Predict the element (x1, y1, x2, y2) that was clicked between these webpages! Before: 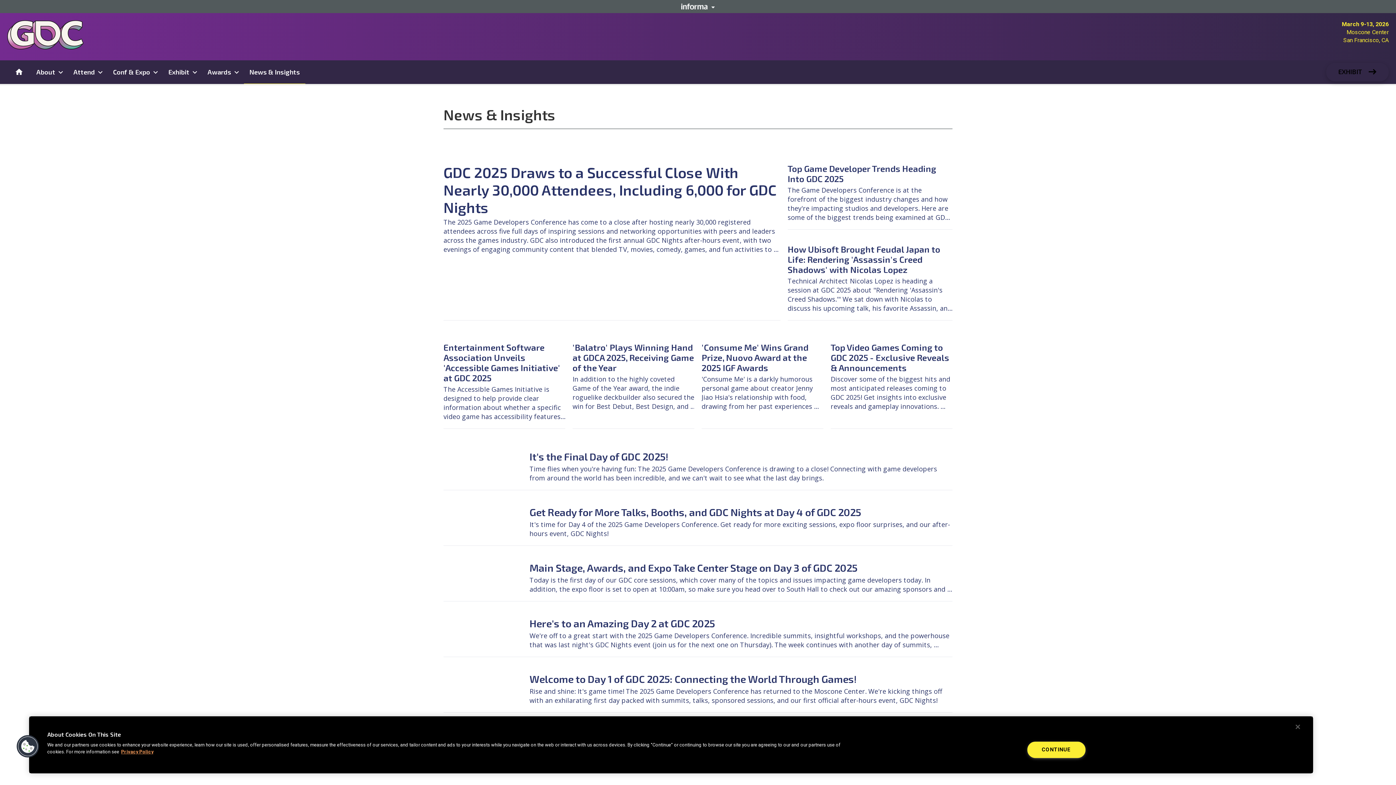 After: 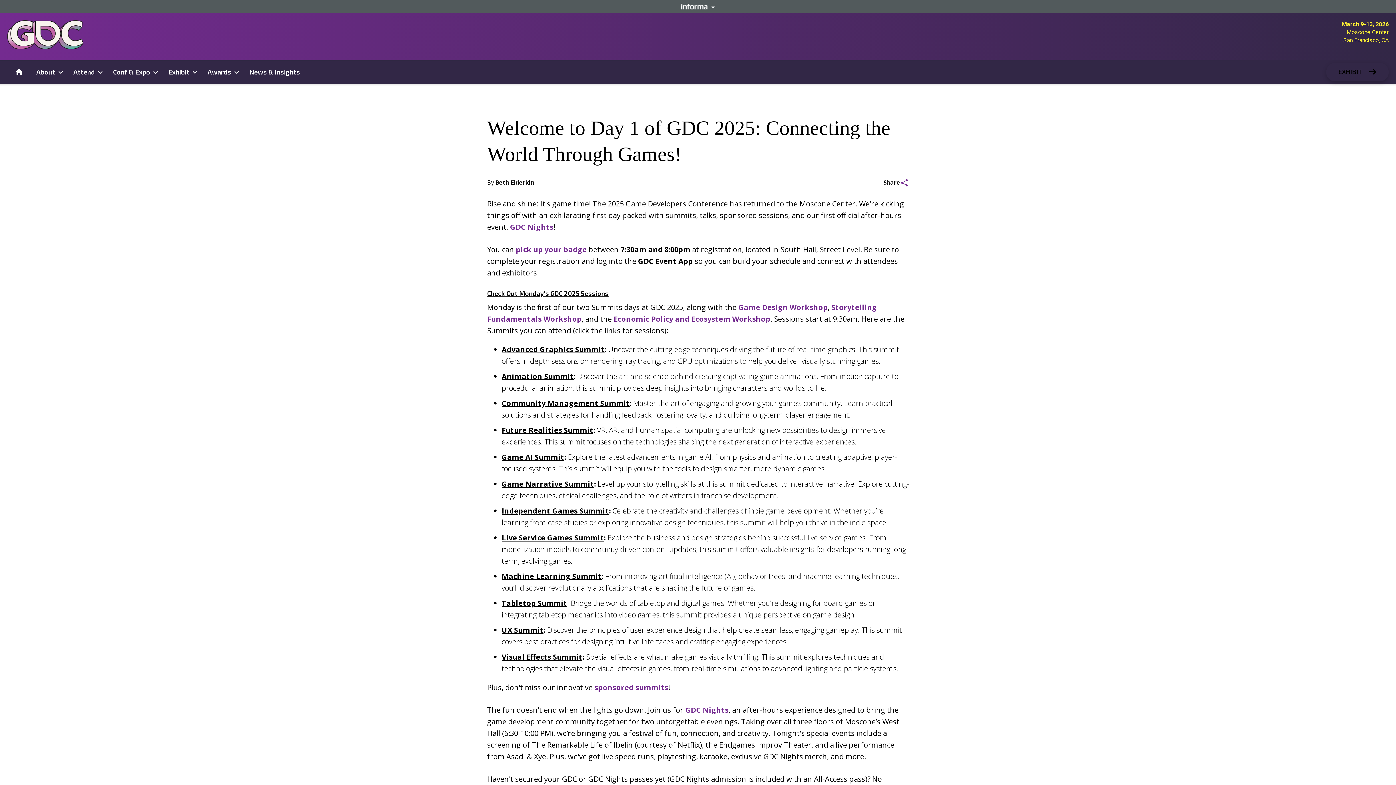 Action: bbox: (443, 658, 952, 713) label: Welcome to Day 1 of GDC 2025: Connecting the World Through Games!
Rise and shine: It's game time! The 2025 Game Developers Conference has returned to the Moscone Center. We're kicking things off with an exhilarating first day packed with summits, talks, sponsored sessions, and our first official after-hours event, GDC Nights!